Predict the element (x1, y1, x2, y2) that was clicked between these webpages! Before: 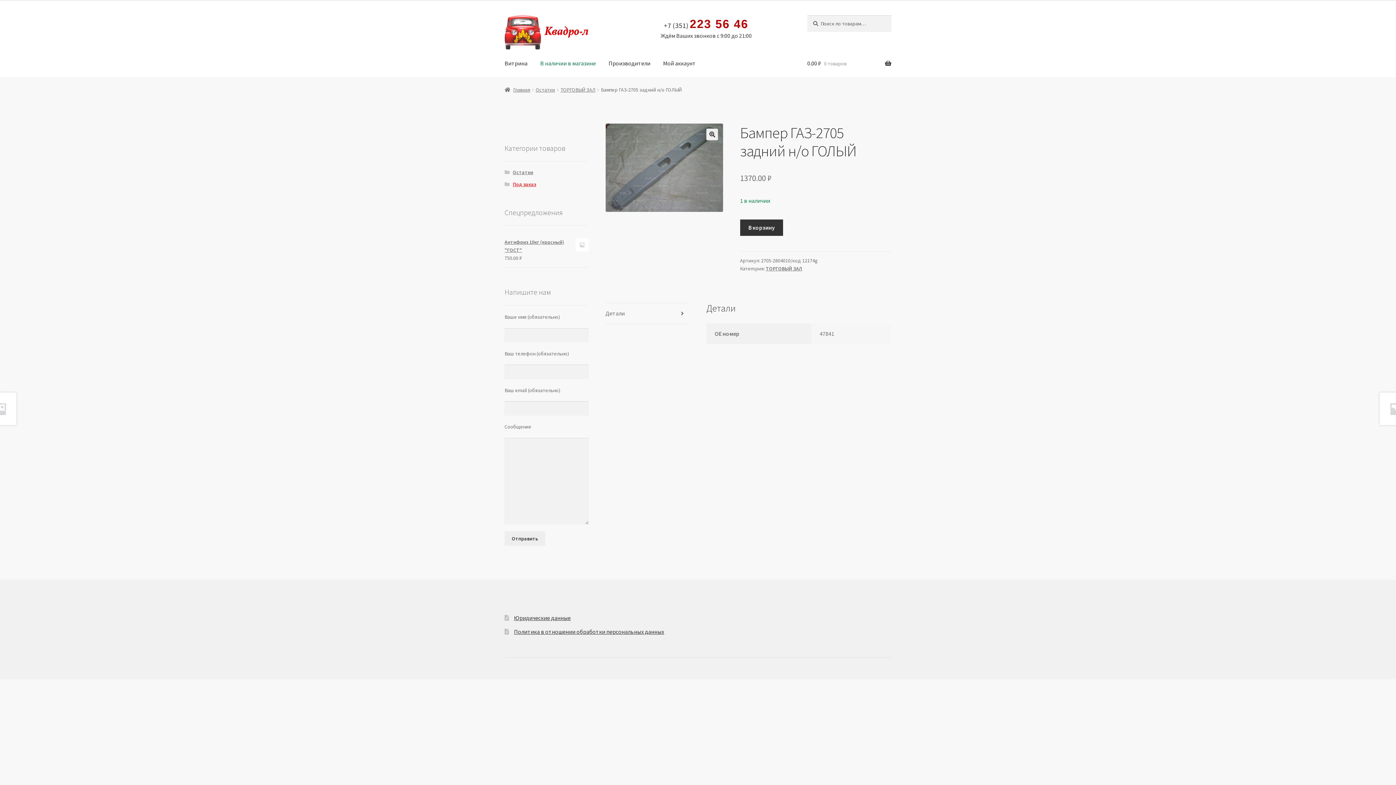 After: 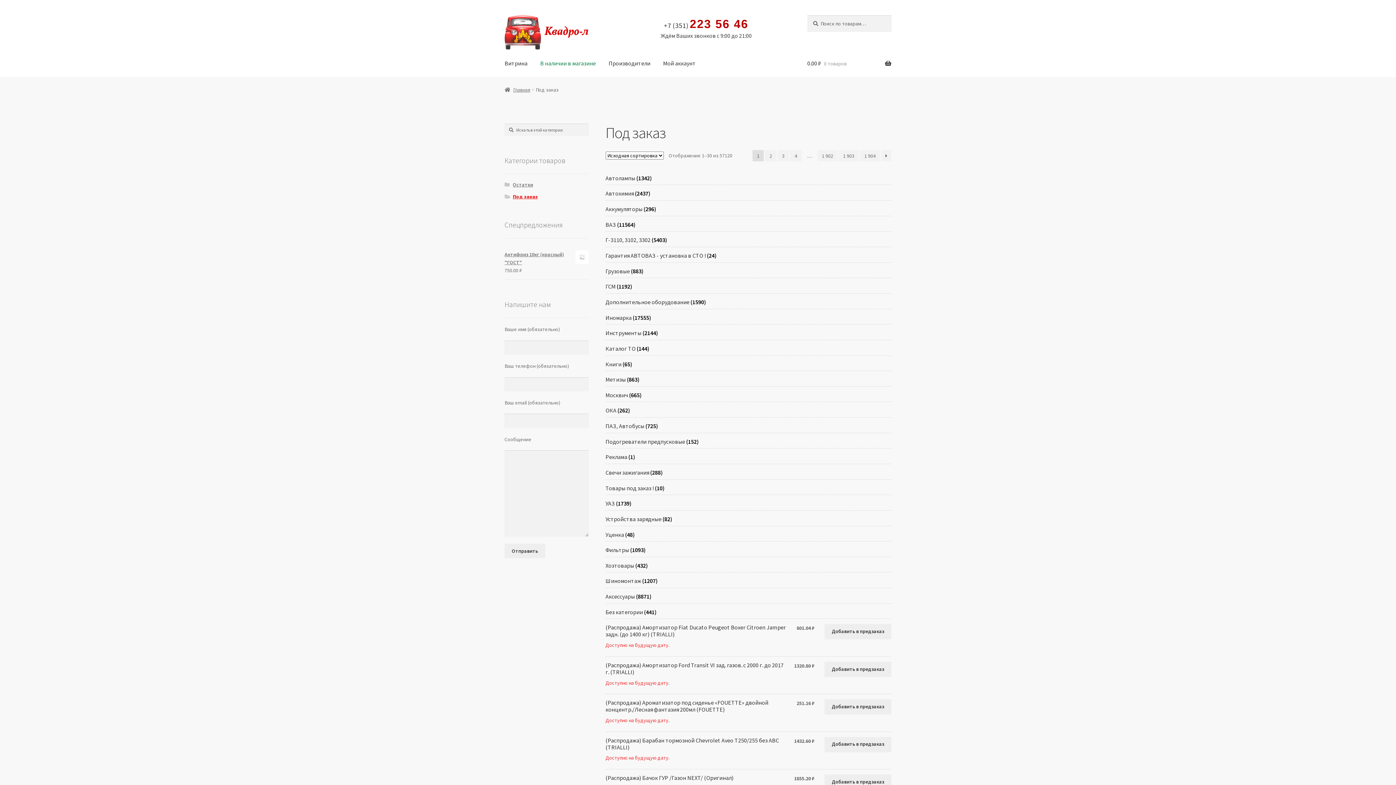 Action: label: Под заказ bbox: (512, 180, 536, 187)